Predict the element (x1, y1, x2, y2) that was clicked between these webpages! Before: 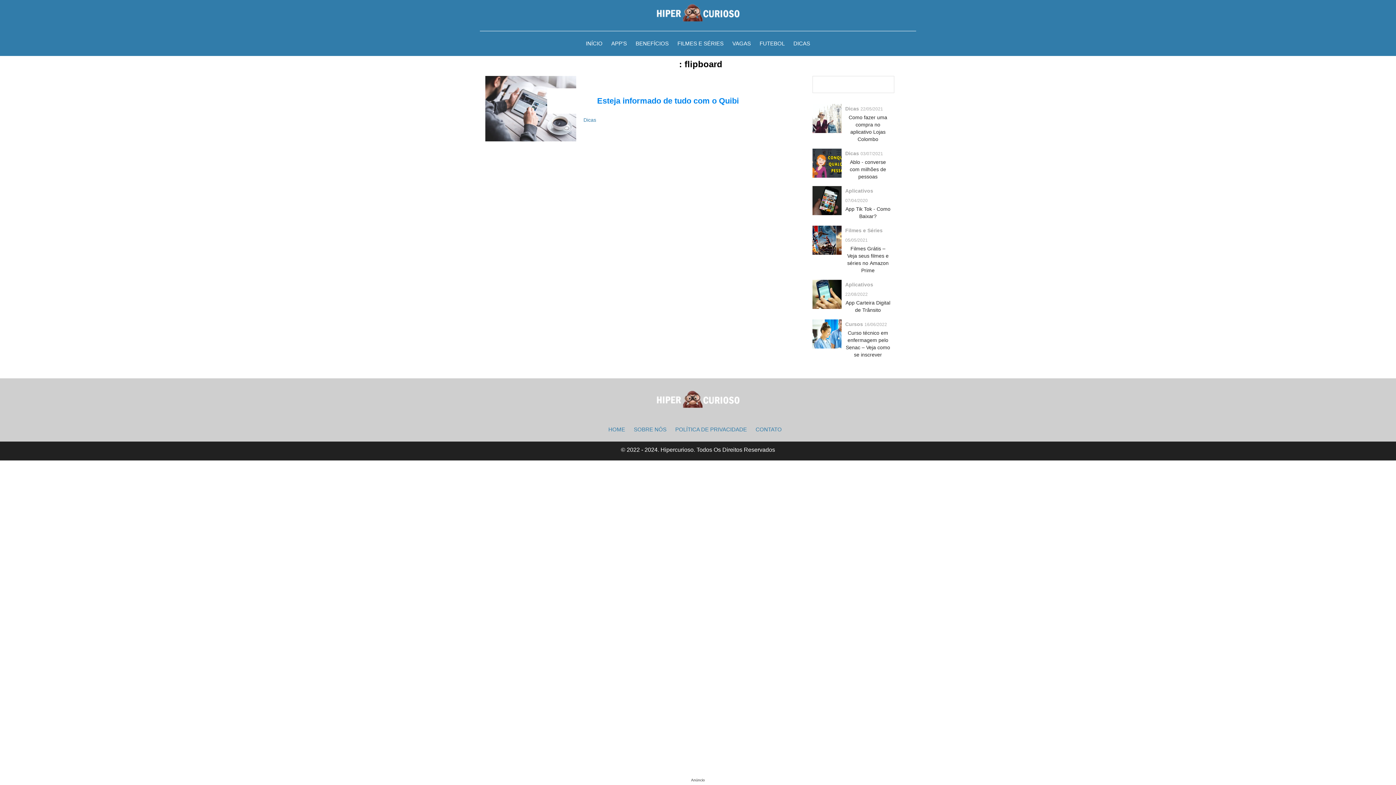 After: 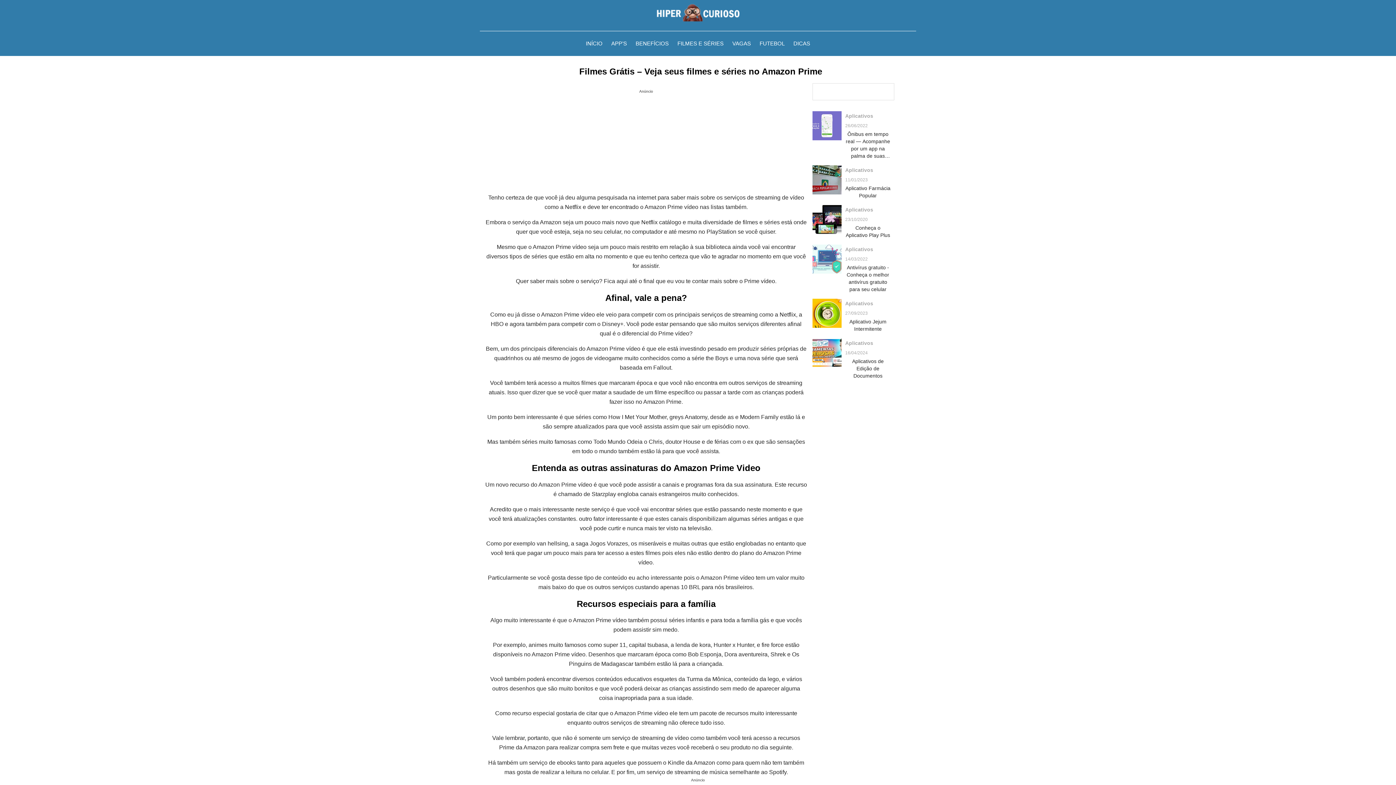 Action: label: Filmes e Séries 05/05/2021
Filmes Grátis – Veja seus filmes e séries no Amazon Prime bbox: (812, 225, 894, 274)